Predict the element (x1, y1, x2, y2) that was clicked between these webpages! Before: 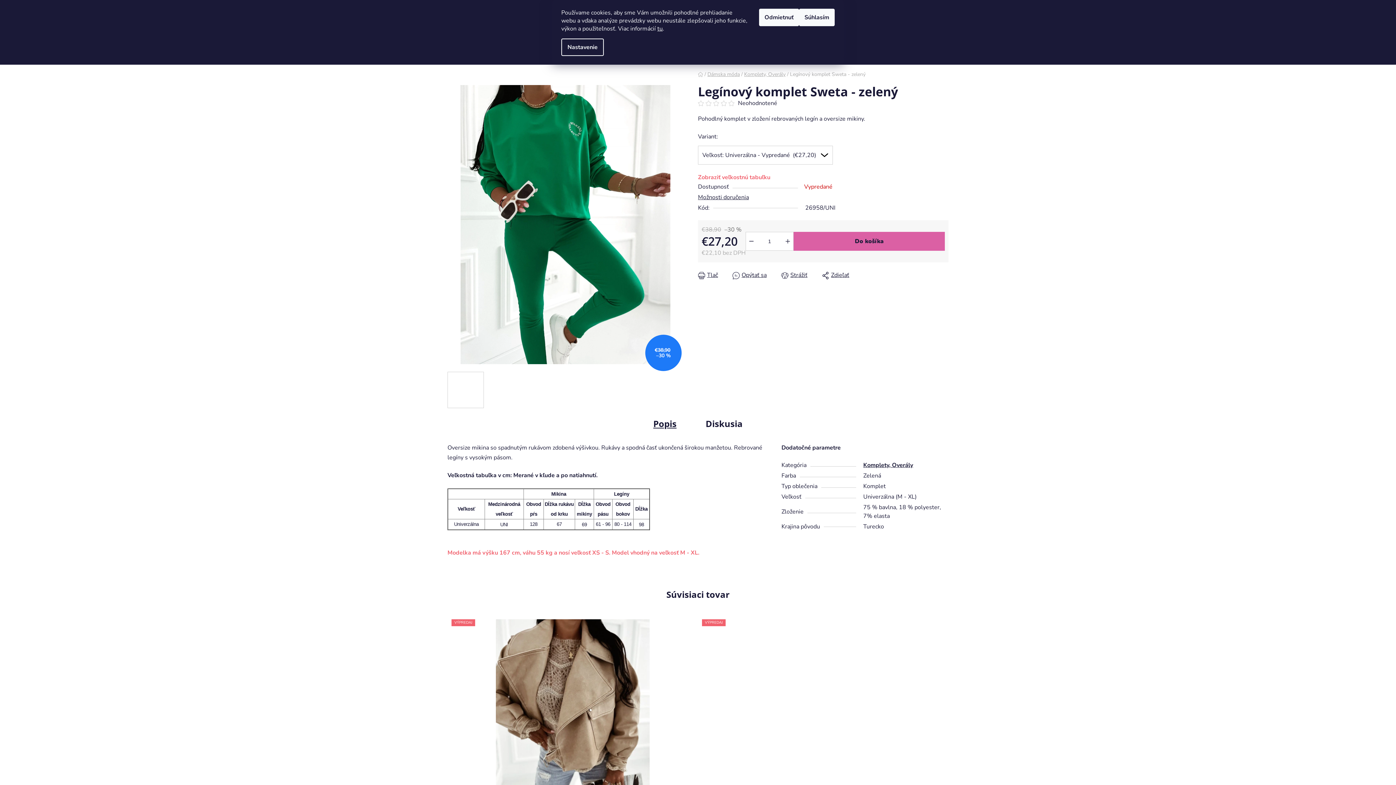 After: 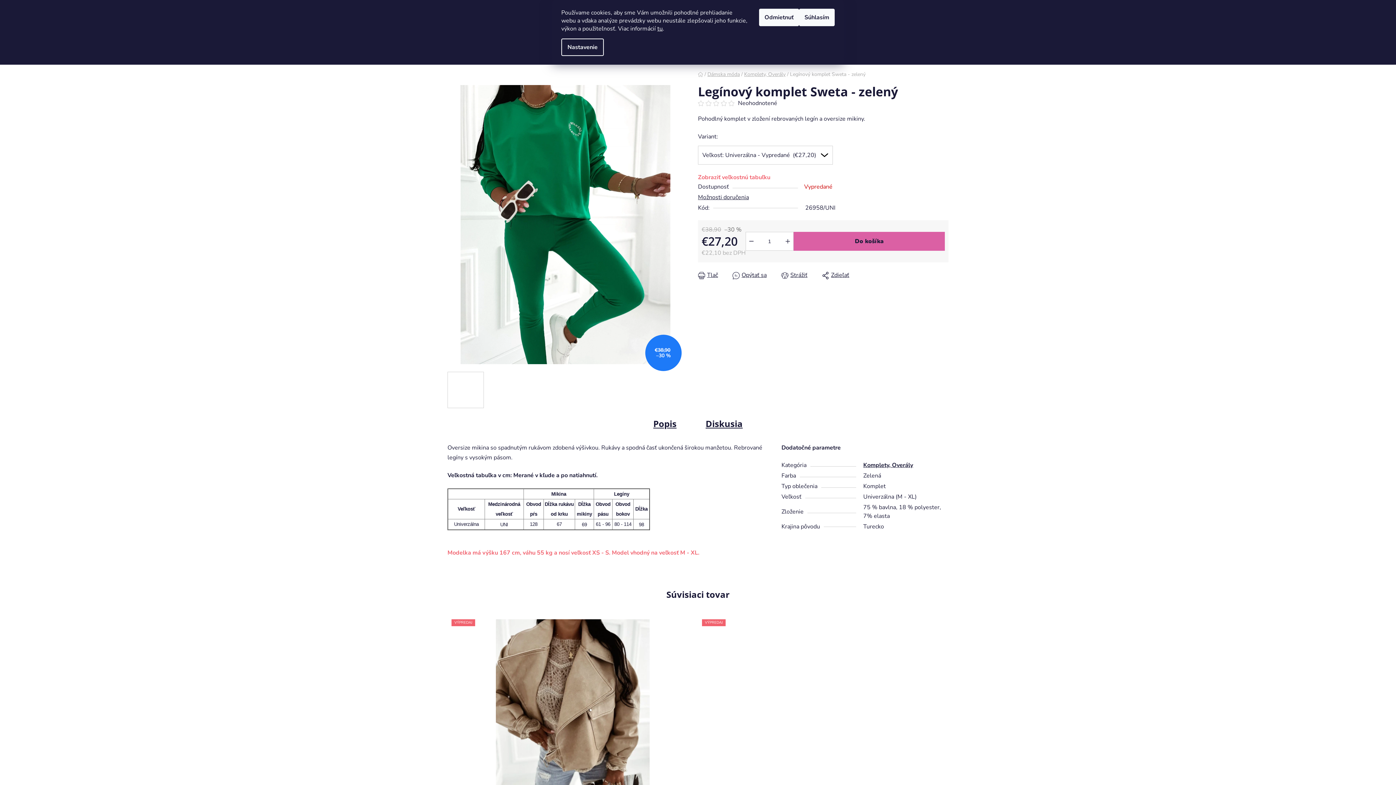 Action: bbox: (691, 412, 757, 435) label: Diskusia